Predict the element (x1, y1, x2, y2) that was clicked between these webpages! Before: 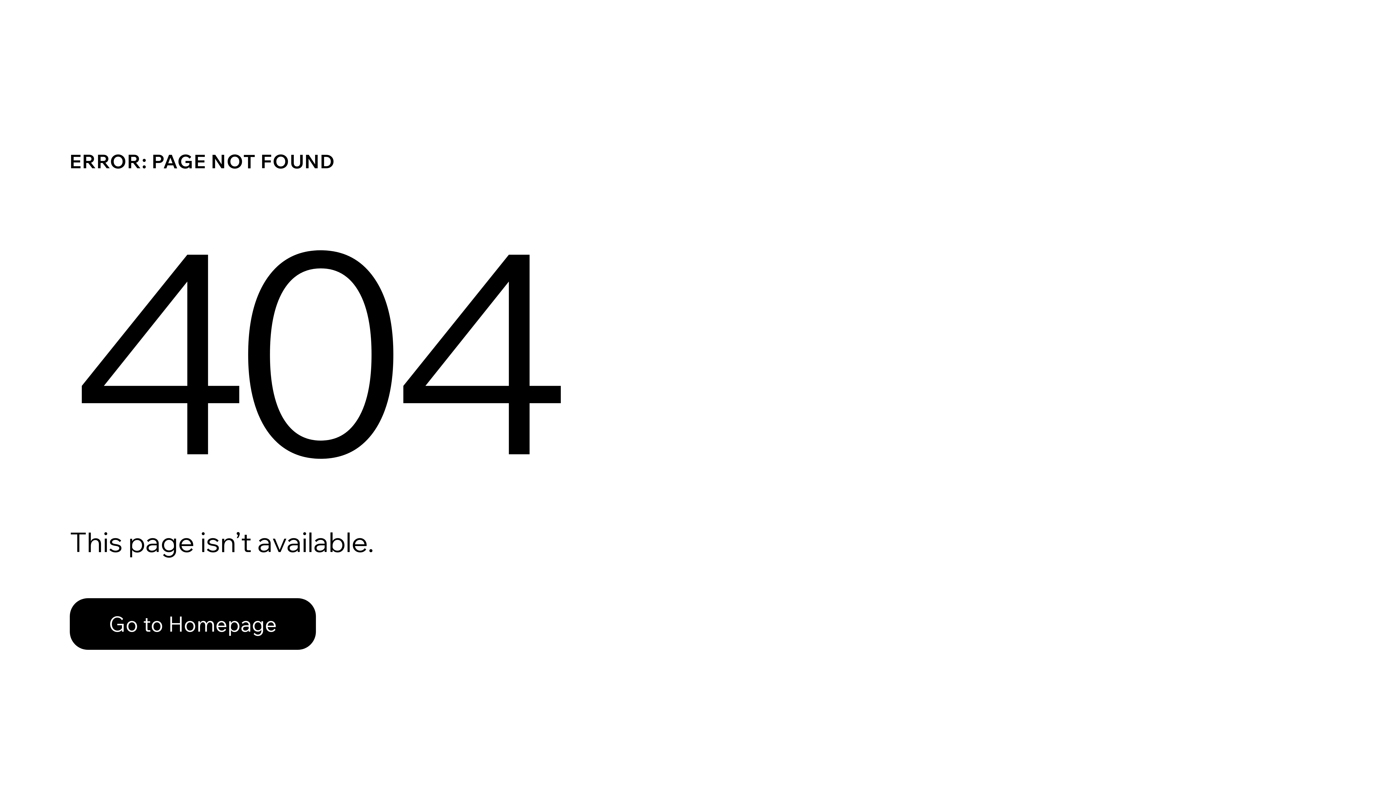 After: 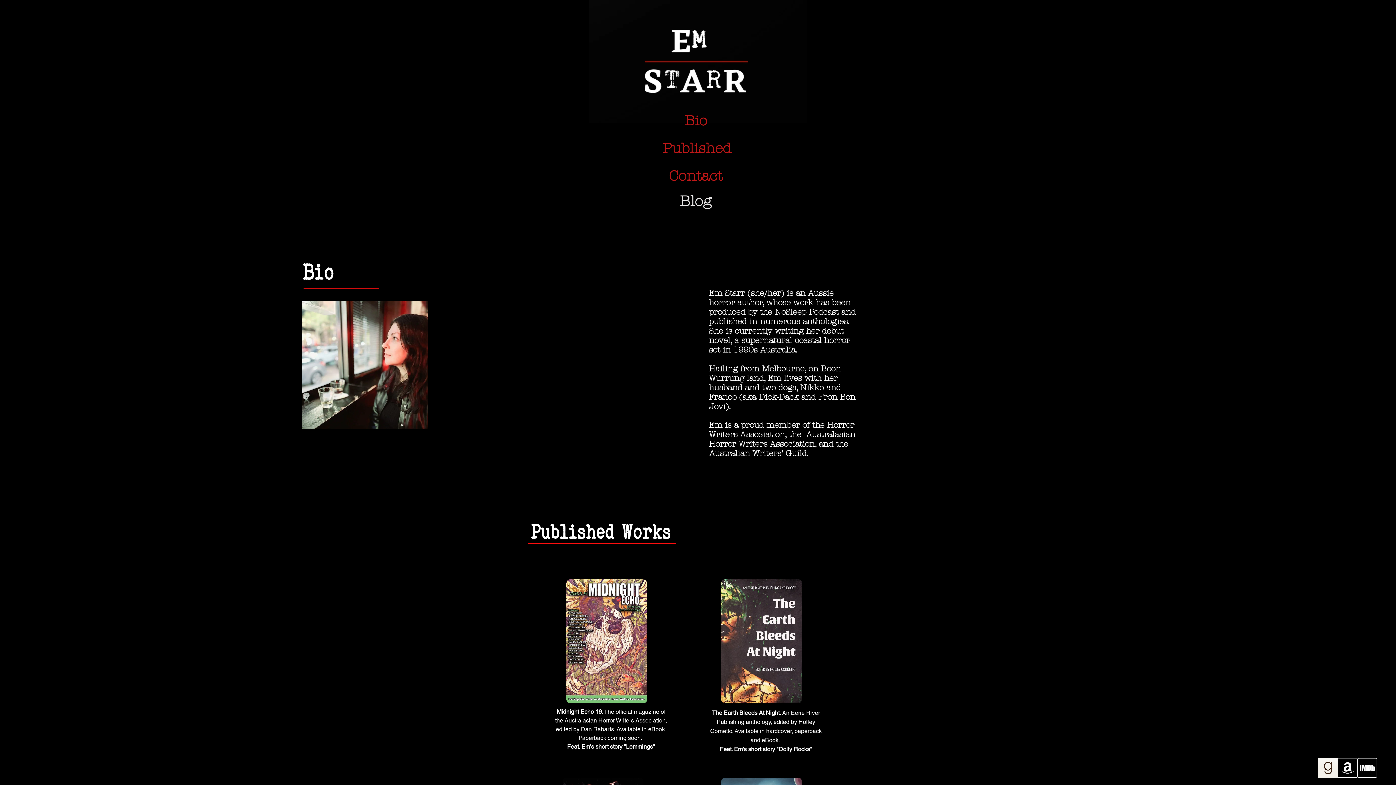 Action: label: Go to Homepage bbox: (69, 598, 316, 650)